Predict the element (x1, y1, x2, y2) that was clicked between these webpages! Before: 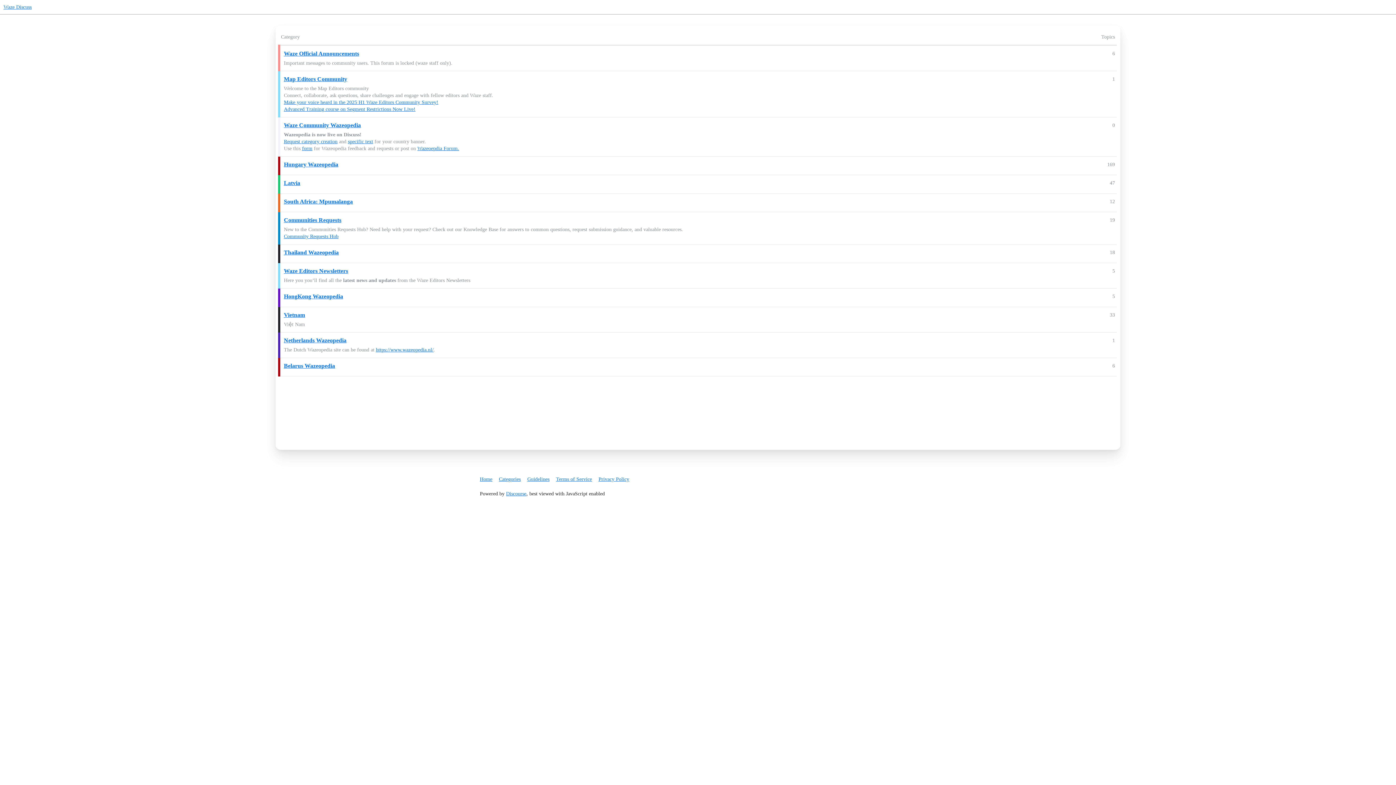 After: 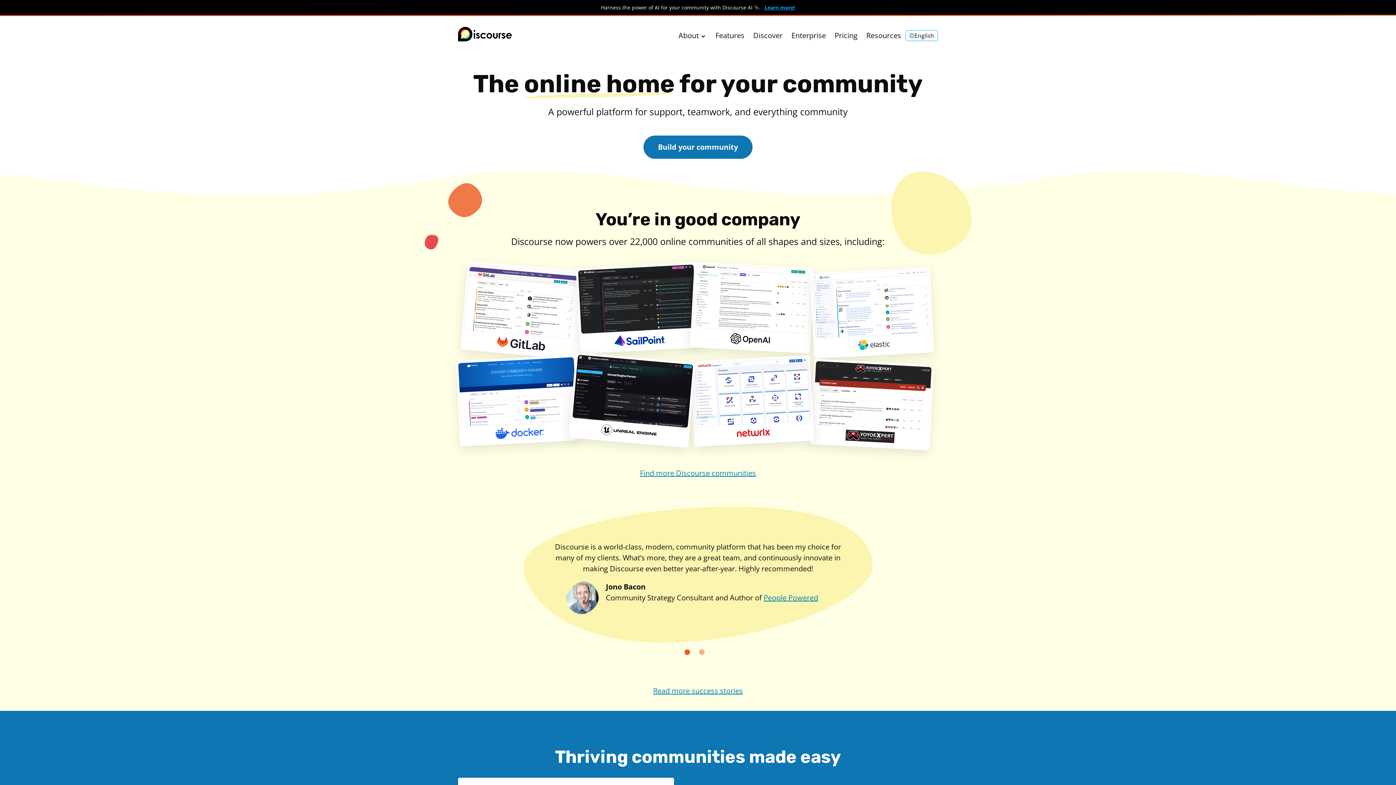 Action: bbox: (506, 491, 526, 496) label: Discourse